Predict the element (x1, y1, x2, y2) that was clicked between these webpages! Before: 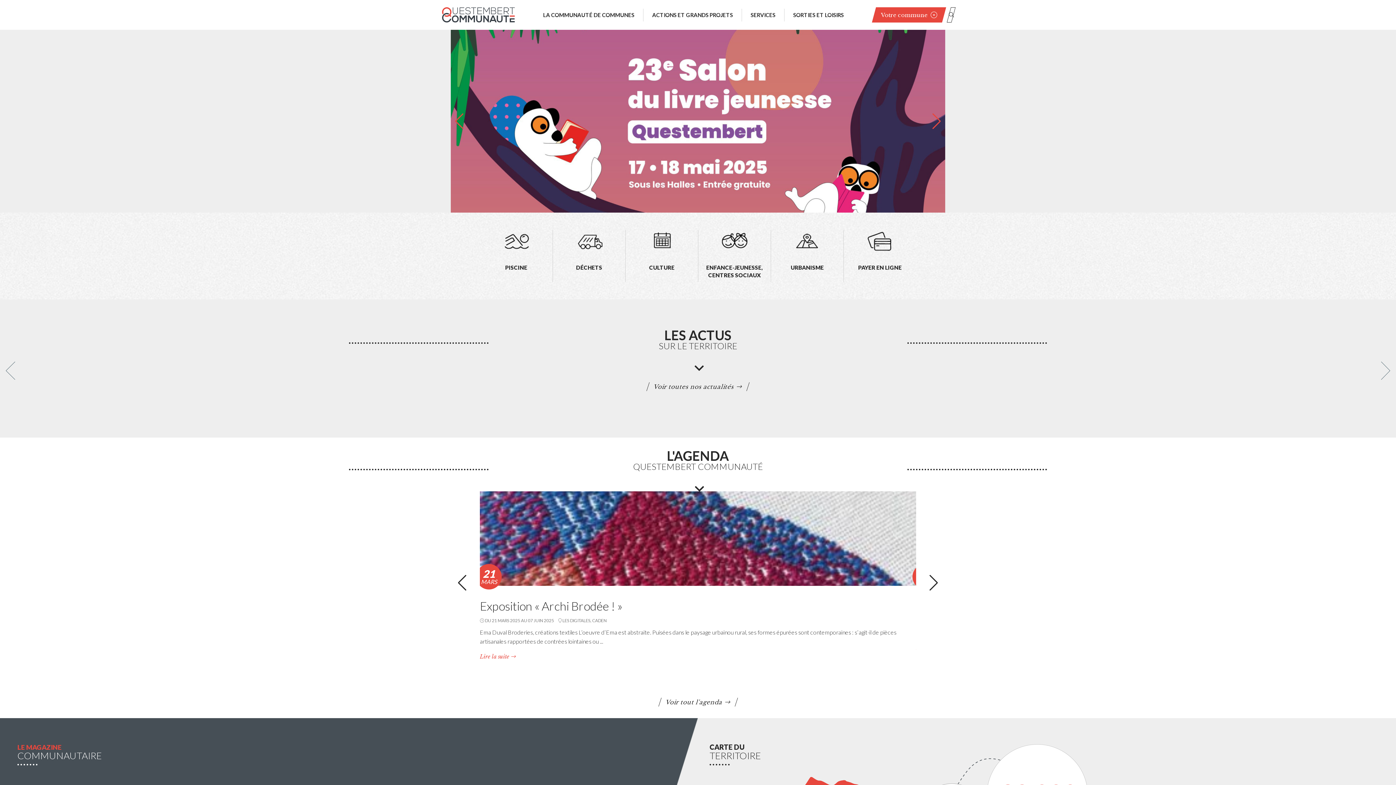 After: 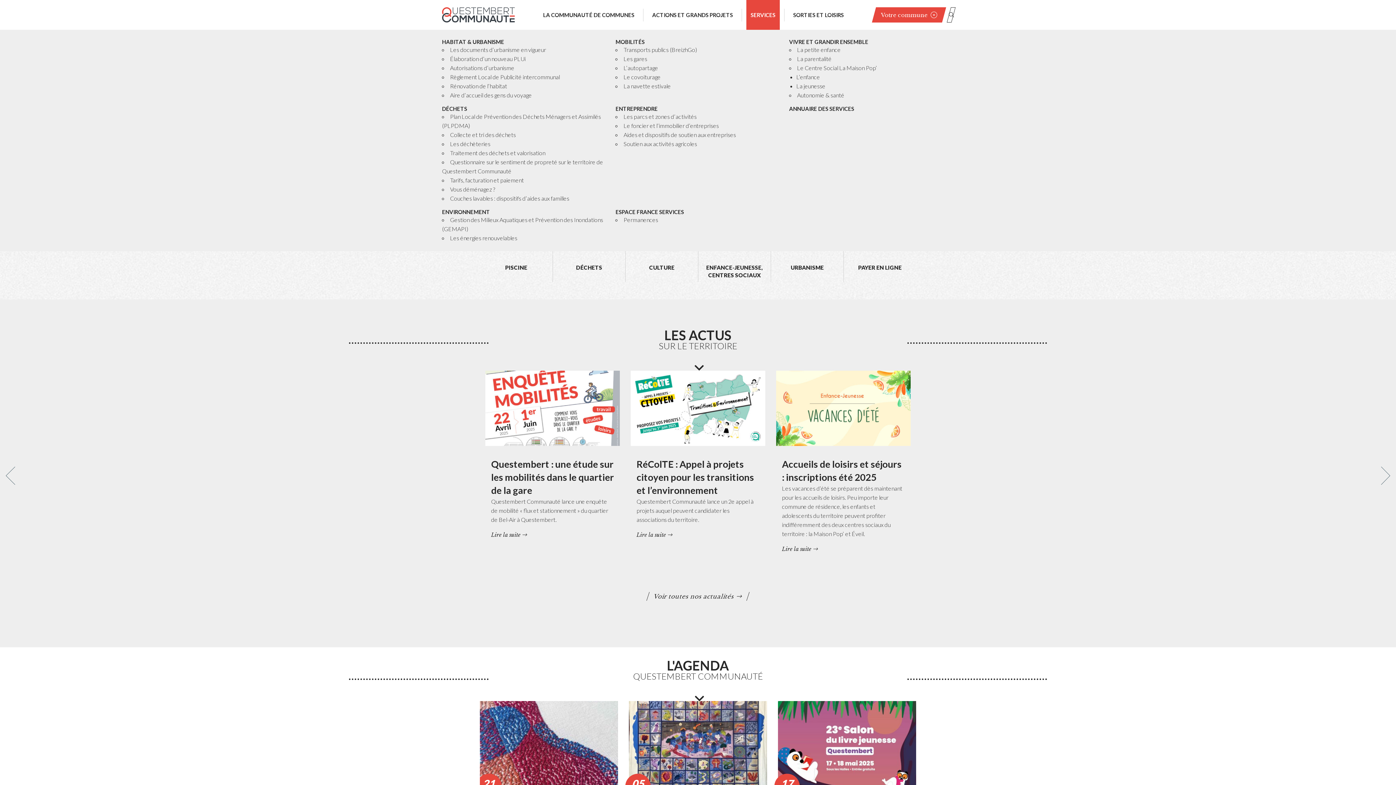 Action: label: SERVICES bbox: (746, 0, 780, 29)